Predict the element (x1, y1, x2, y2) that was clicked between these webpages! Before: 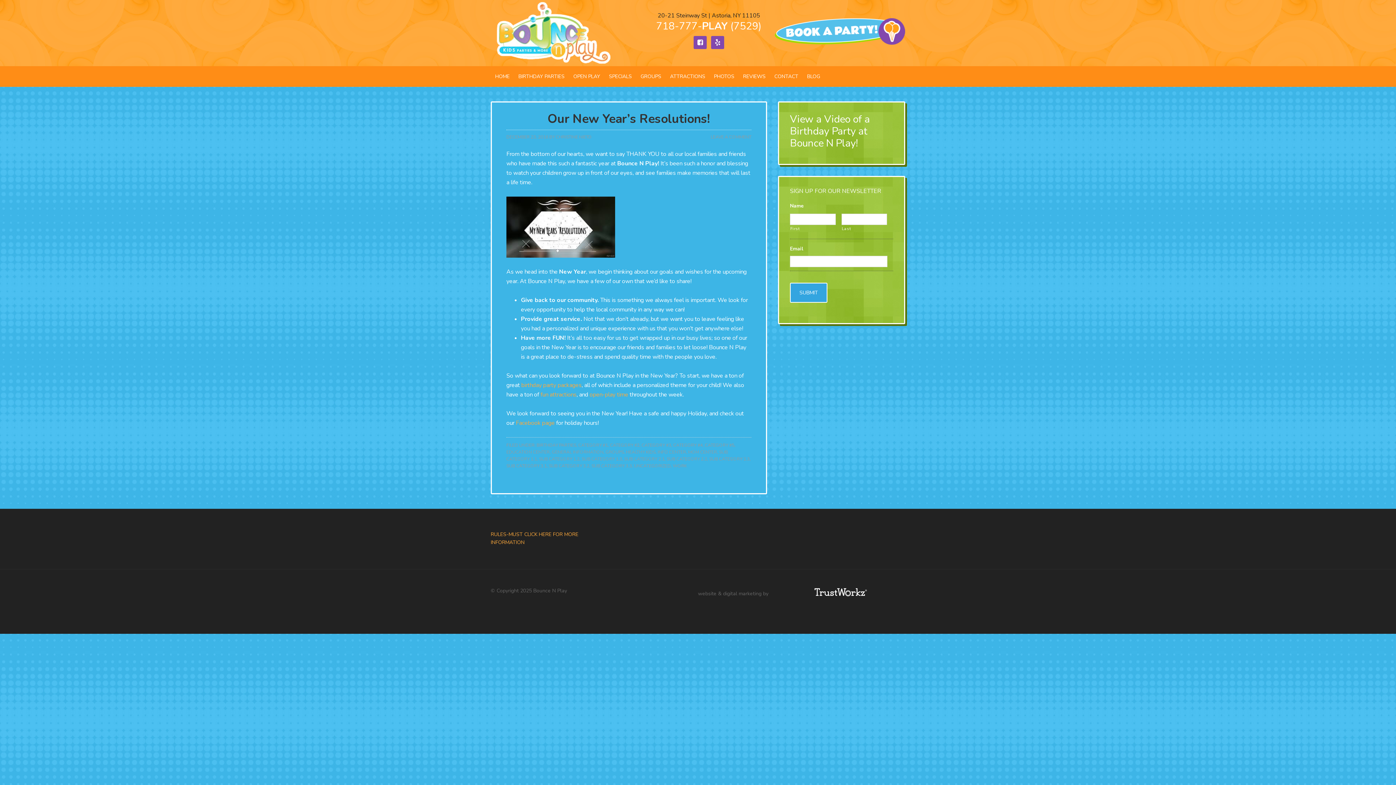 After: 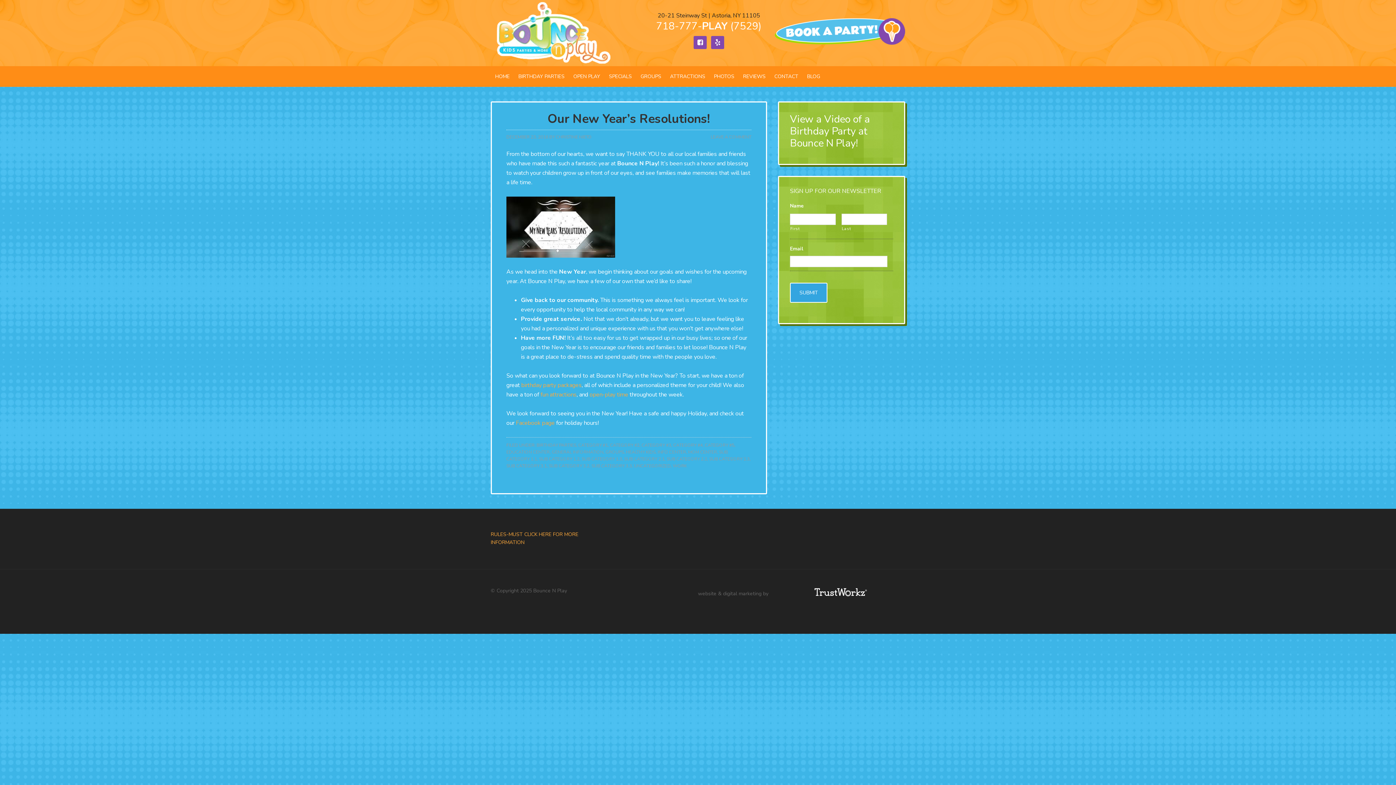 Action: bbox: (774, 38, 905, 46)